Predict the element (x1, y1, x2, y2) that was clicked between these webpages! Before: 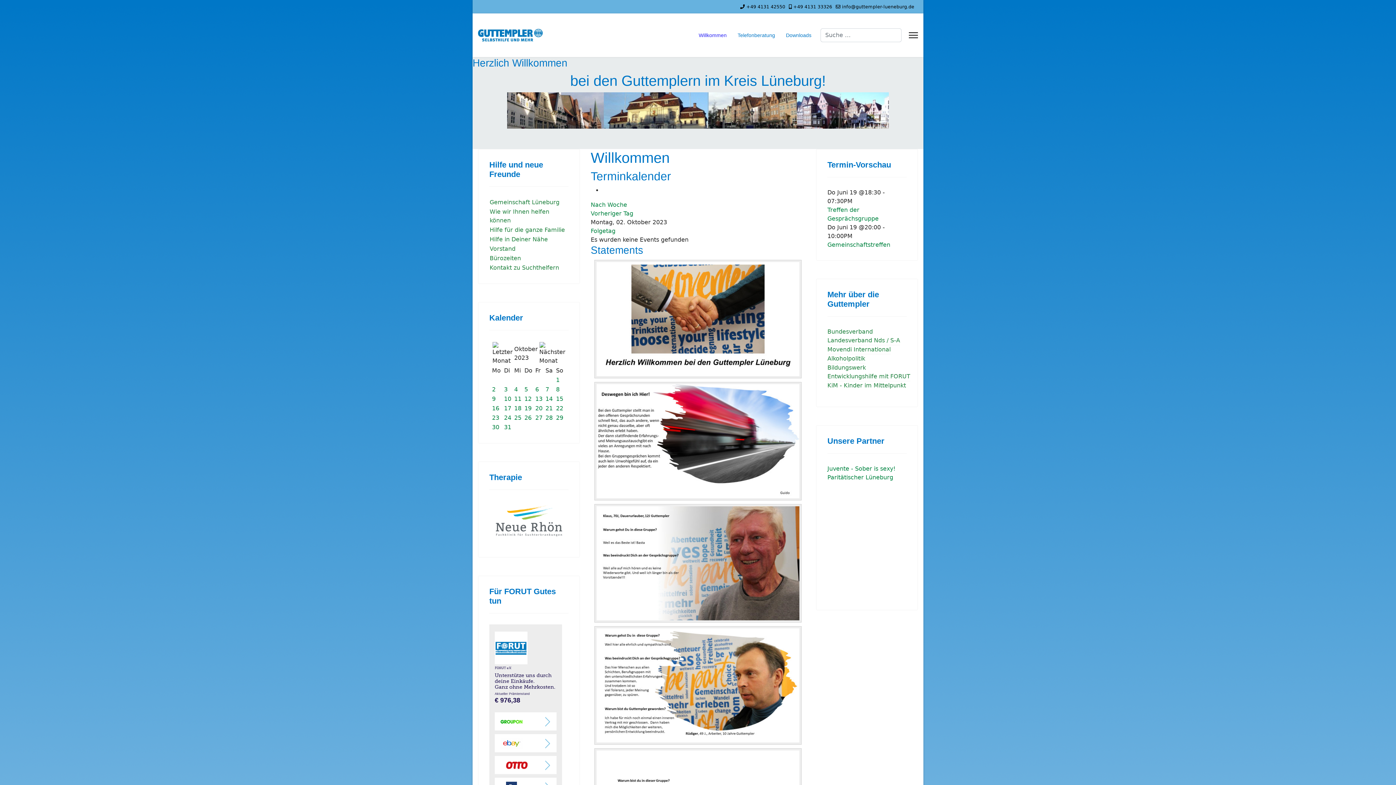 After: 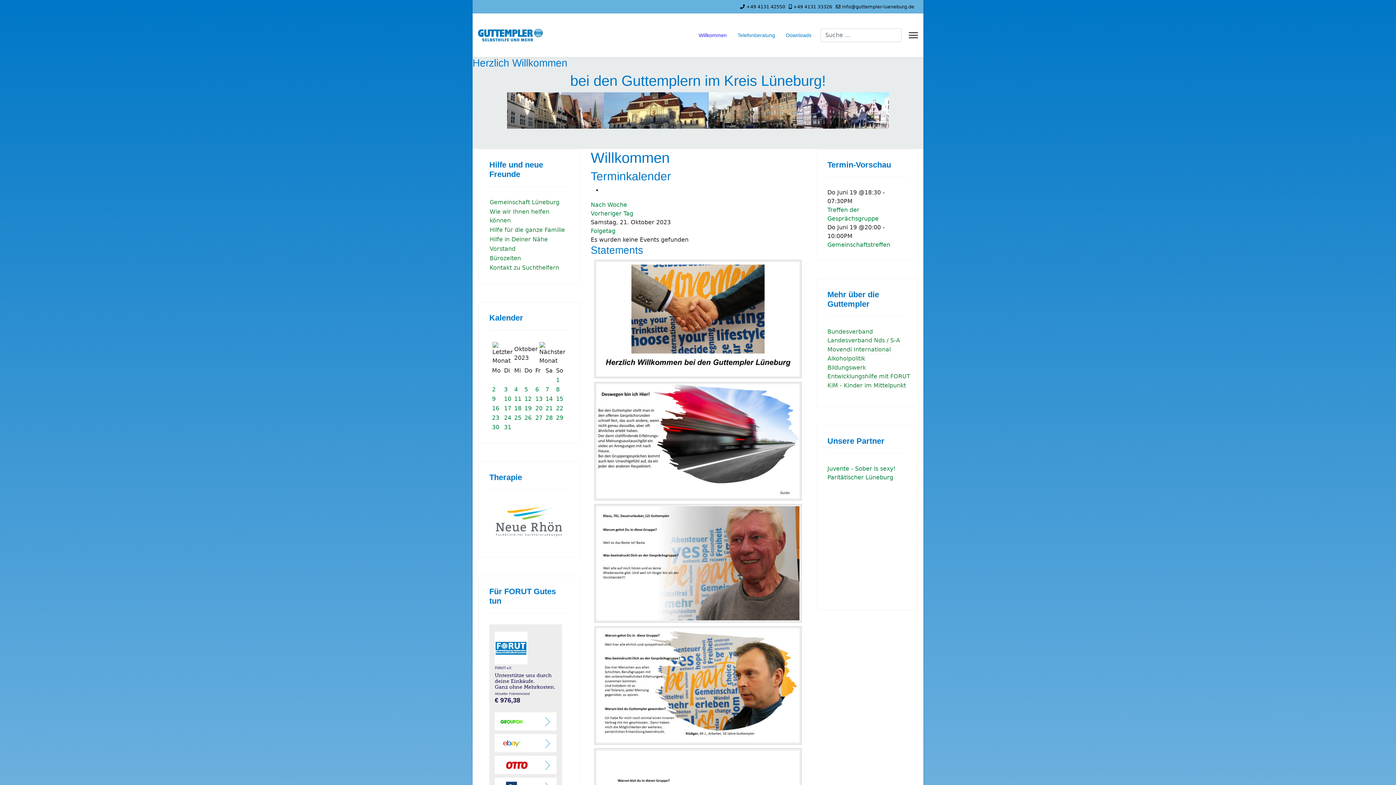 Action: label: 21 bbox: (545, 405, 552, 412)